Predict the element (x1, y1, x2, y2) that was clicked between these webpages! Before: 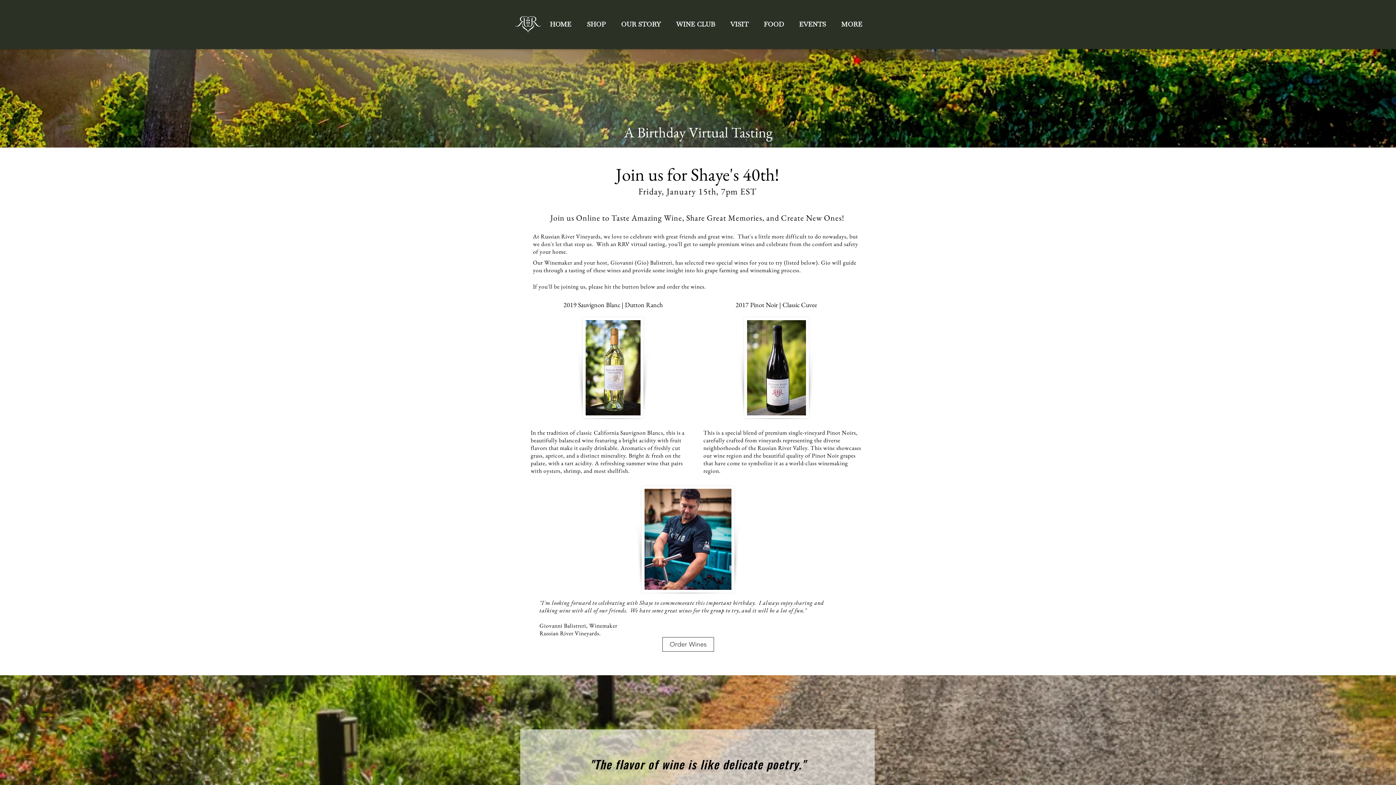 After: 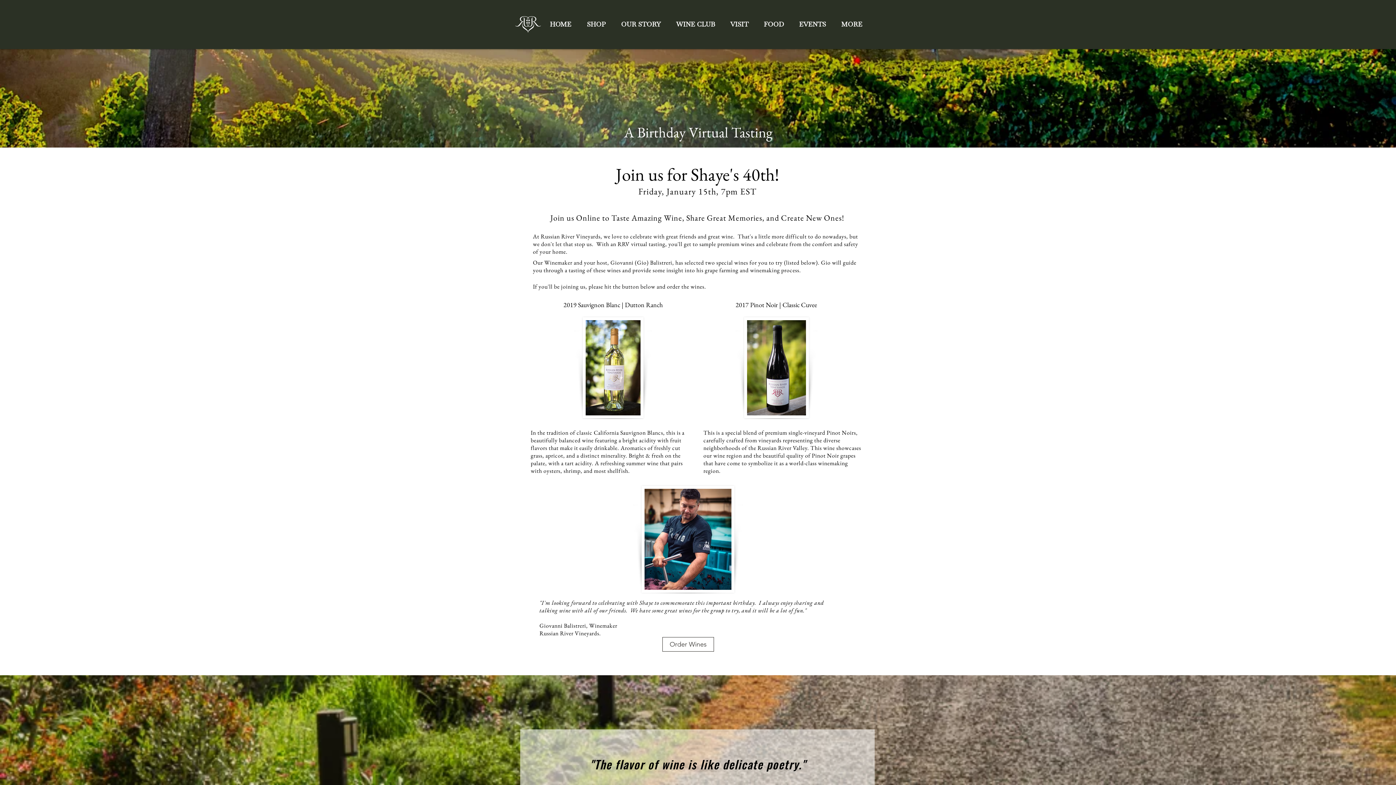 Action: label: flavor of wine bbox: (615, 756, 684, 773)